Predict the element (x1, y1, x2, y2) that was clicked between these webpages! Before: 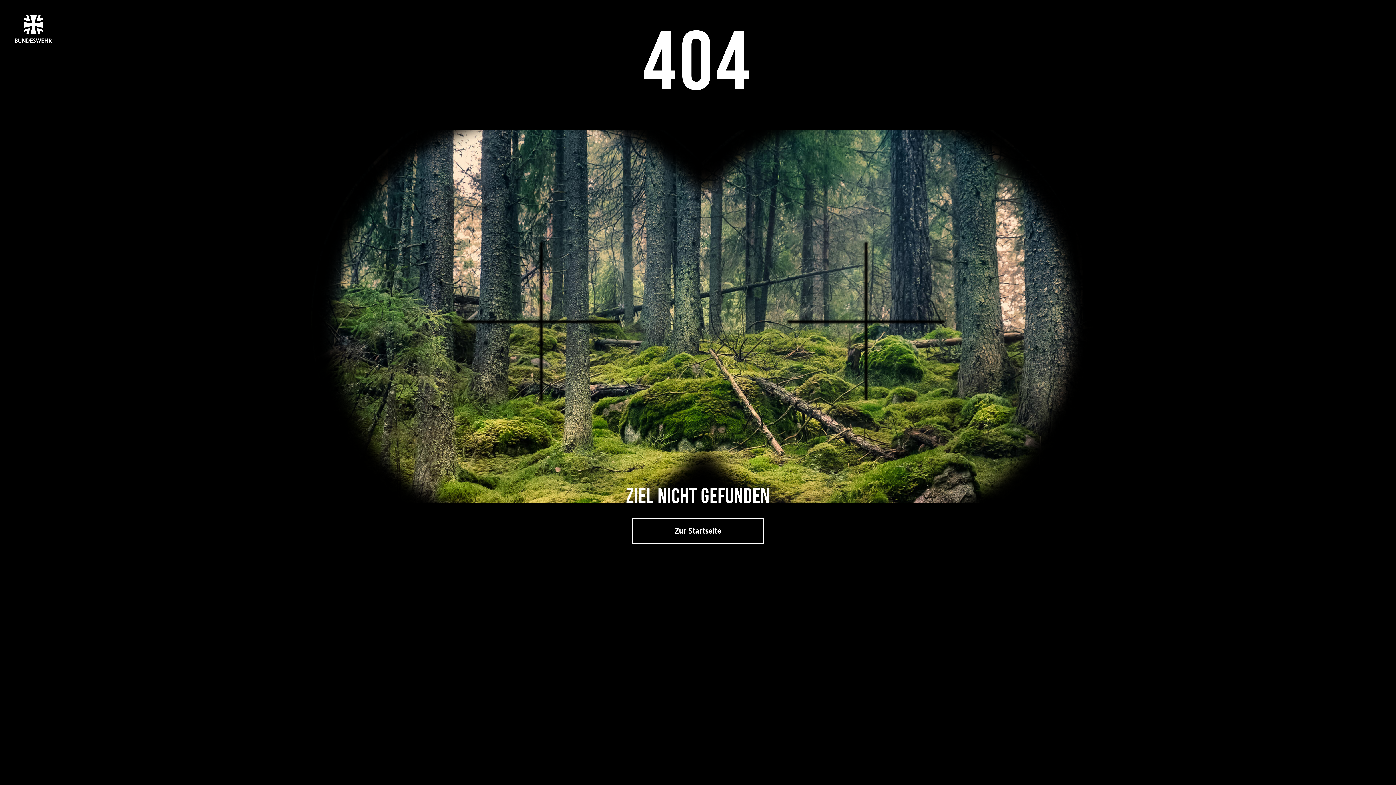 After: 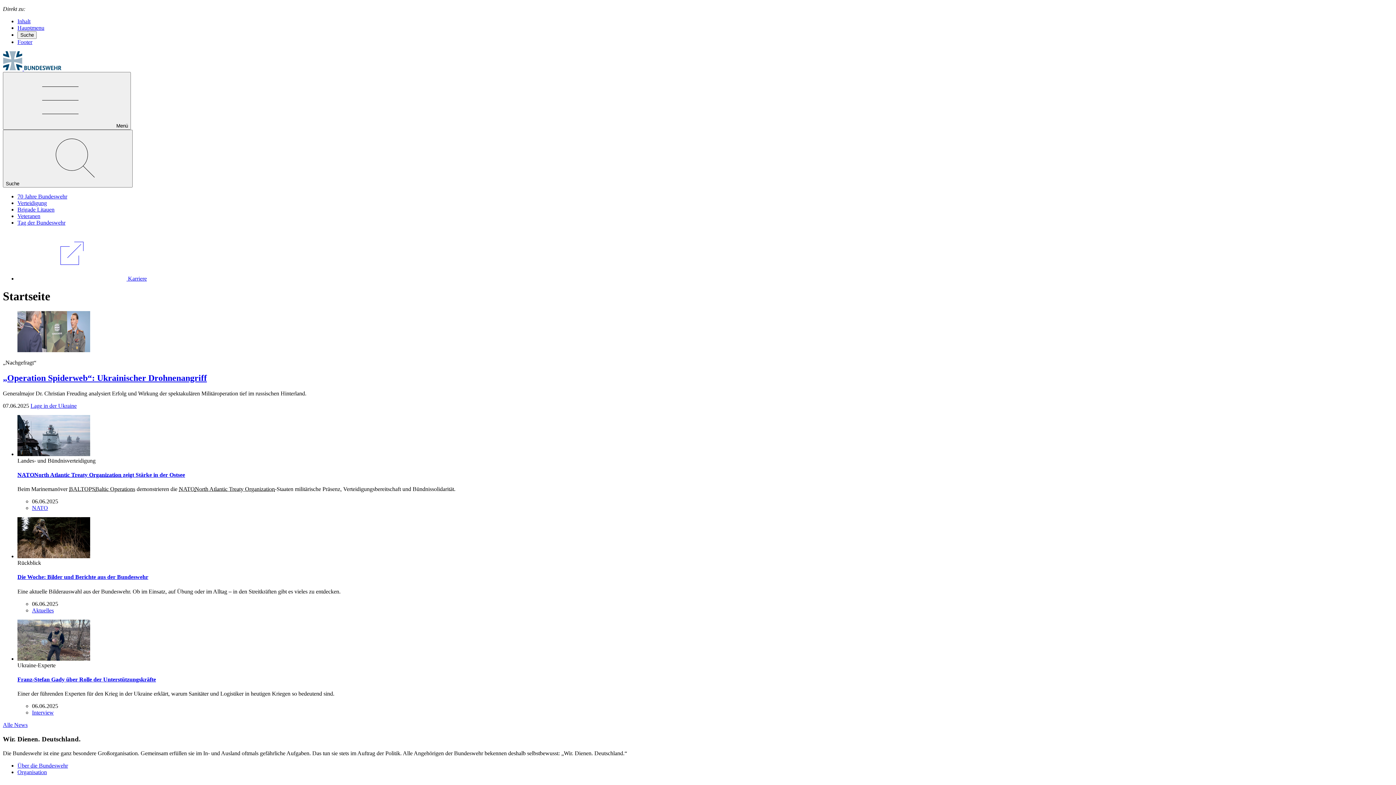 Action: bbox: (14, 0, 1294, 45)